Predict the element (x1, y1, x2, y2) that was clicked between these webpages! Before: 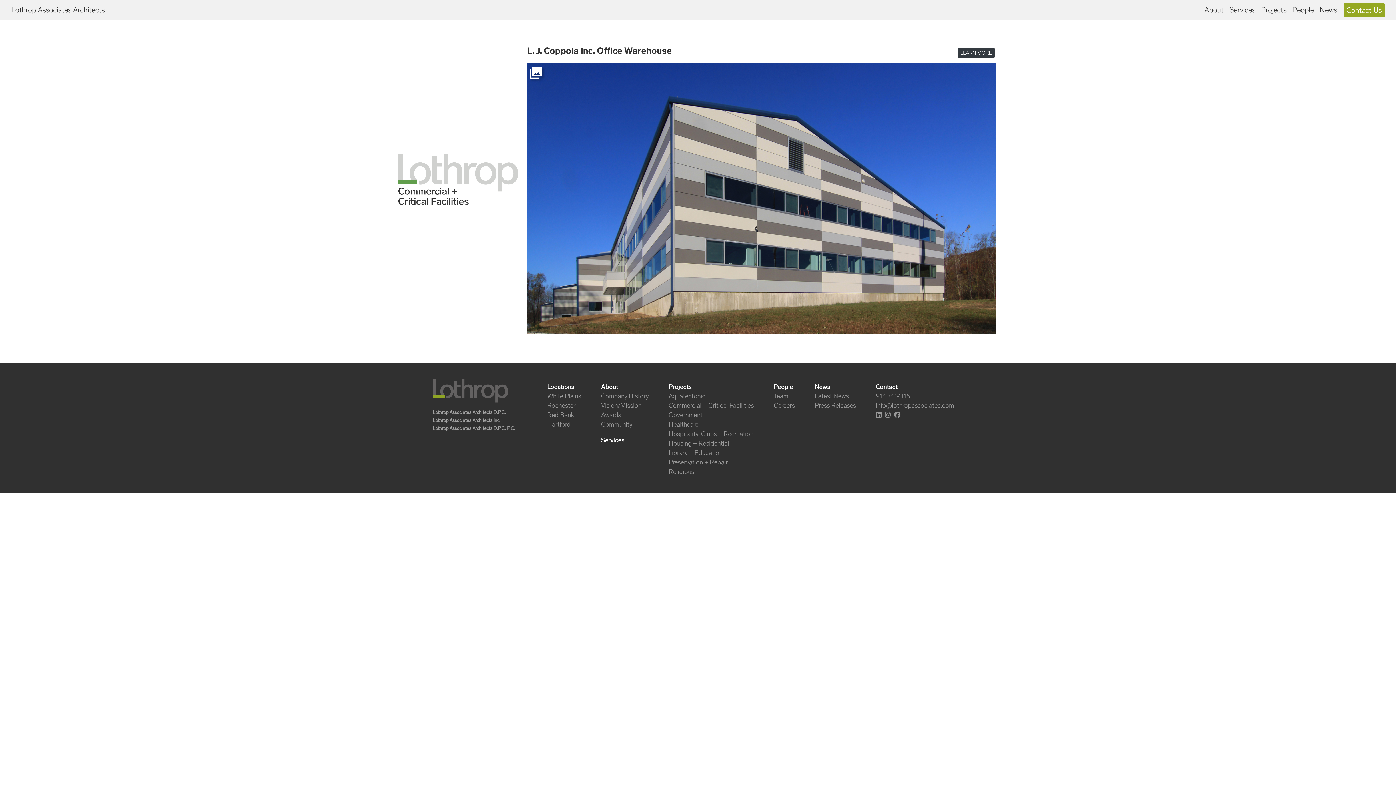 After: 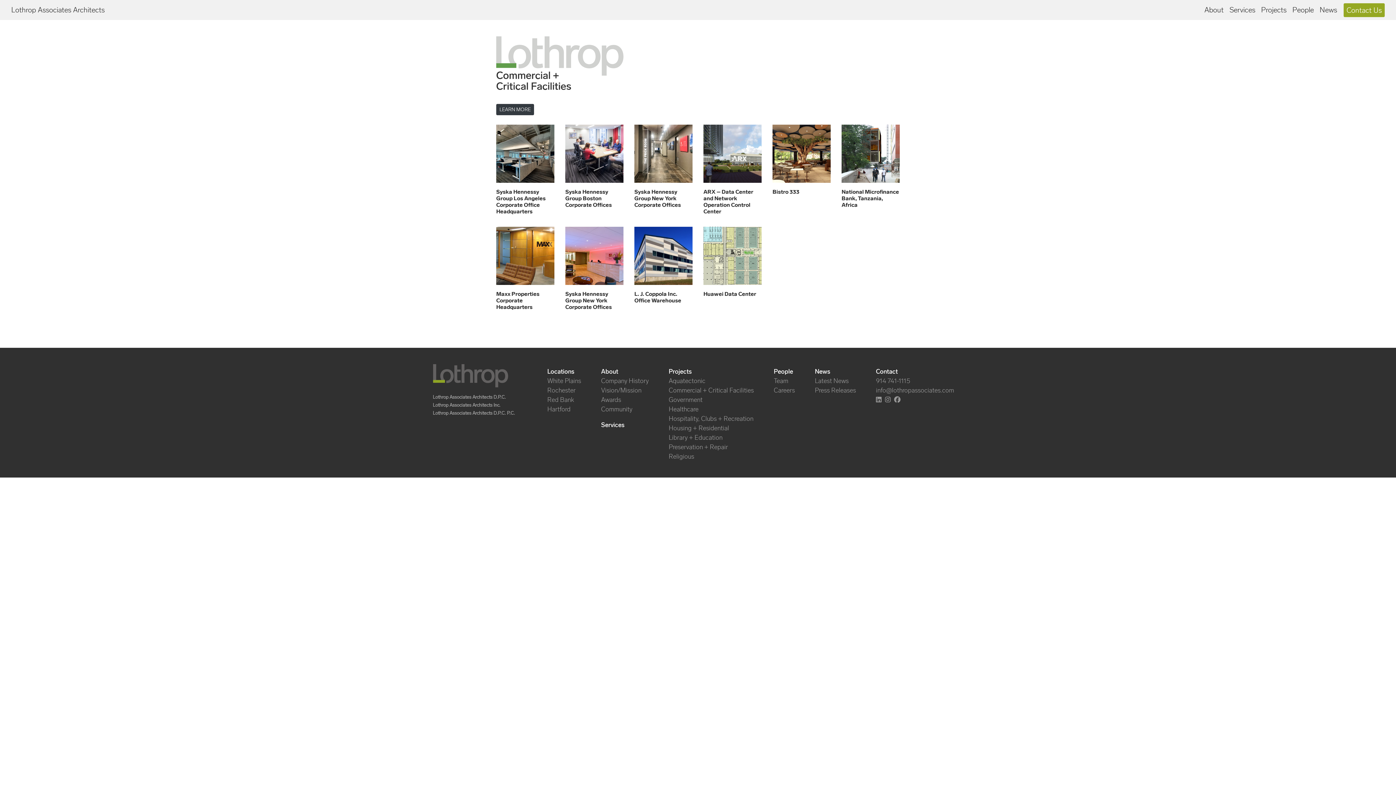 Action: bbox: (668, 401, 754, 409) label: Commercial + Critical Facilities